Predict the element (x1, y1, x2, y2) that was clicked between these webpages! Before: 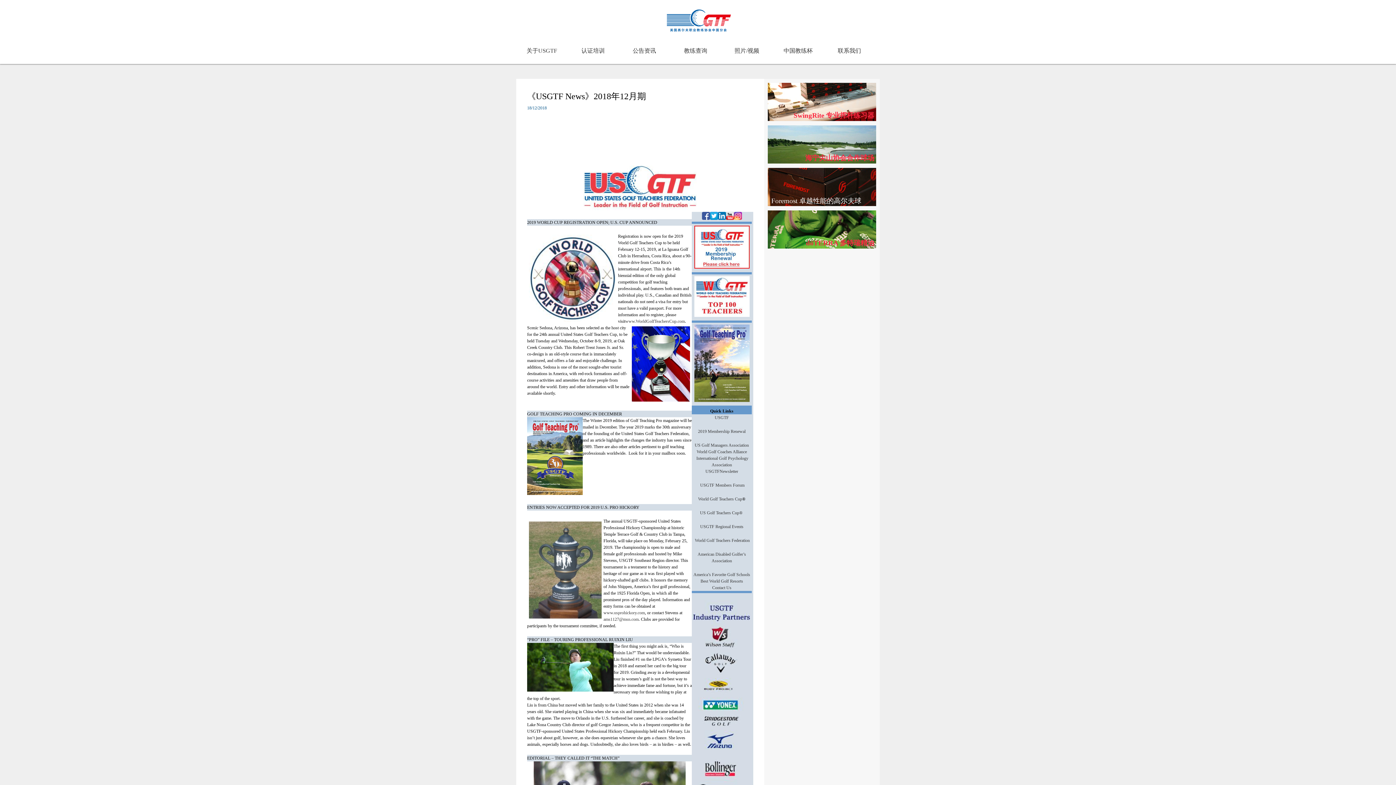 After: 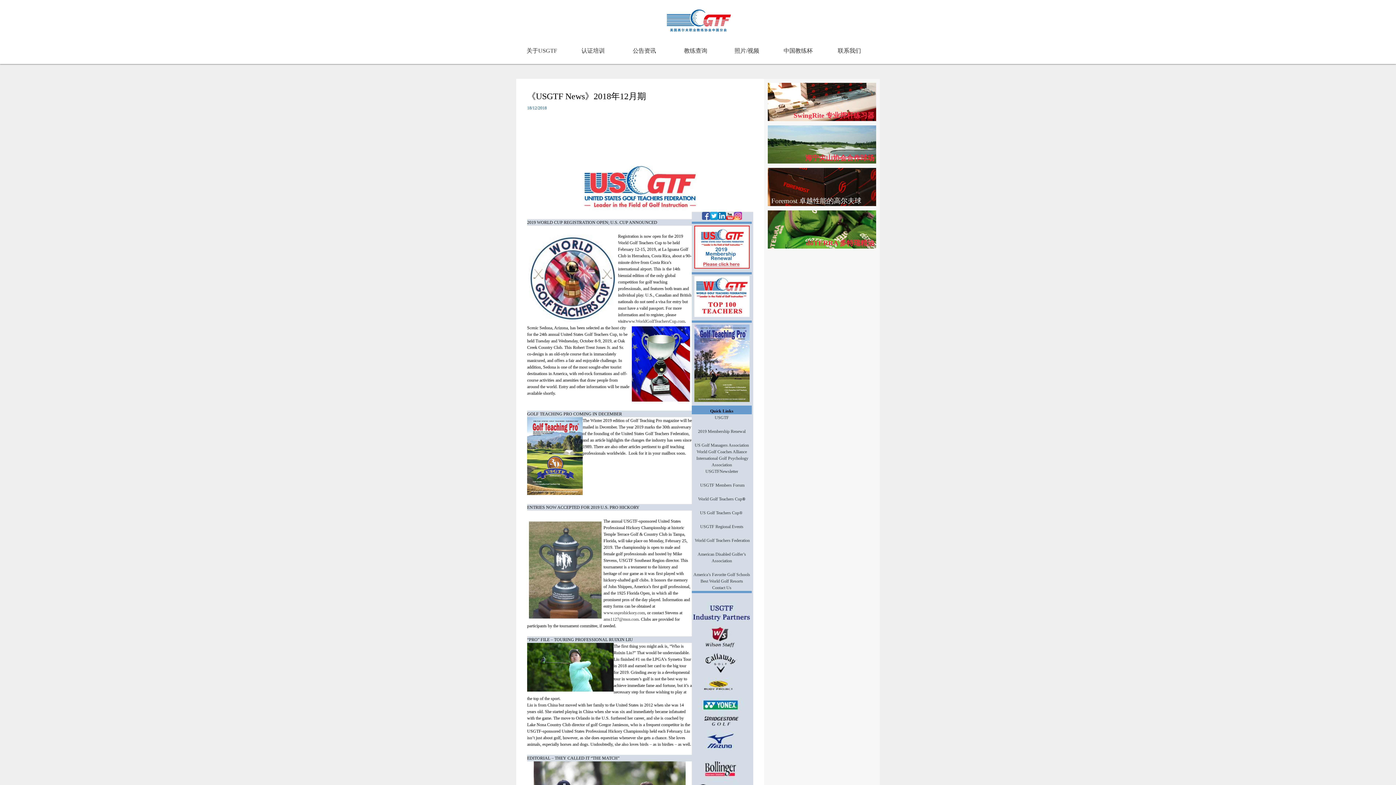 Action: bbox: (734, 216, 742, 221)